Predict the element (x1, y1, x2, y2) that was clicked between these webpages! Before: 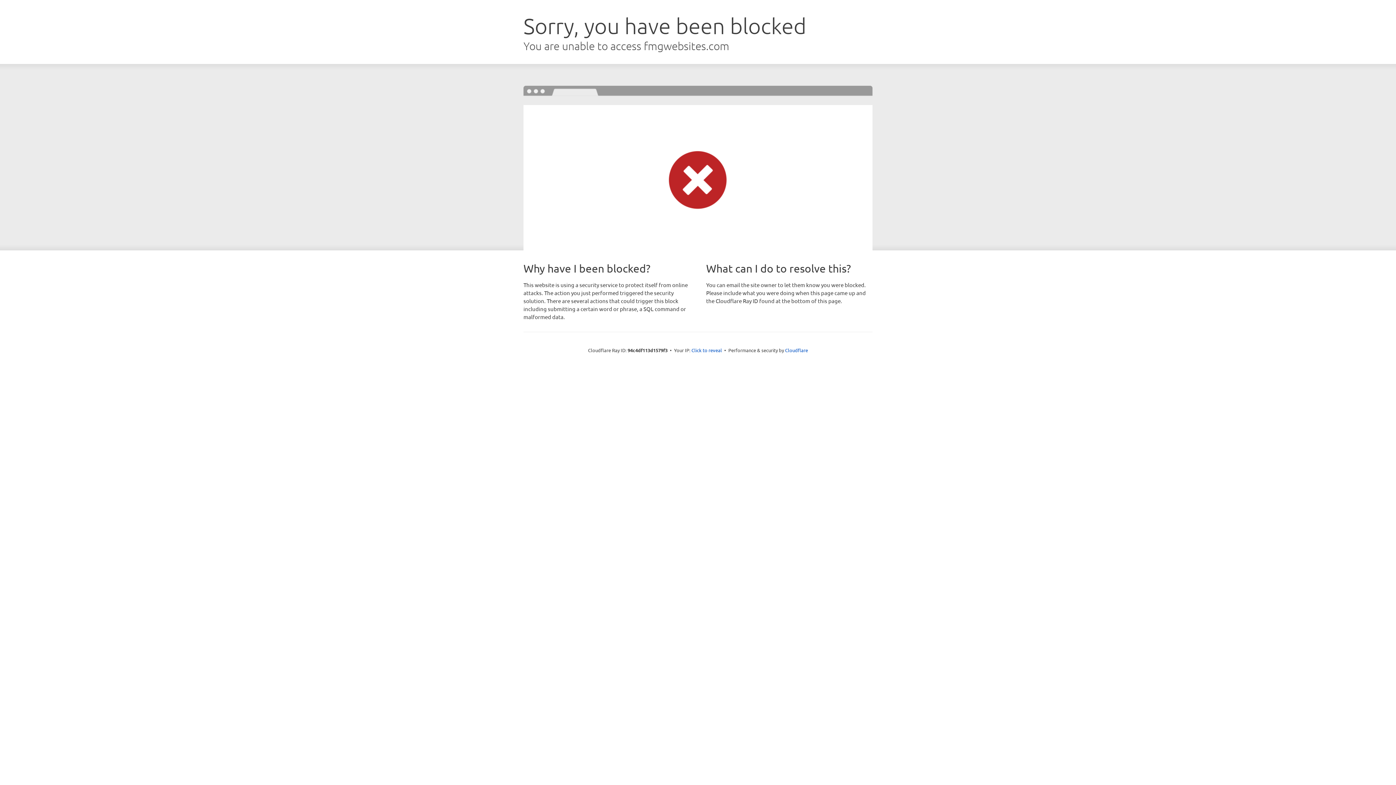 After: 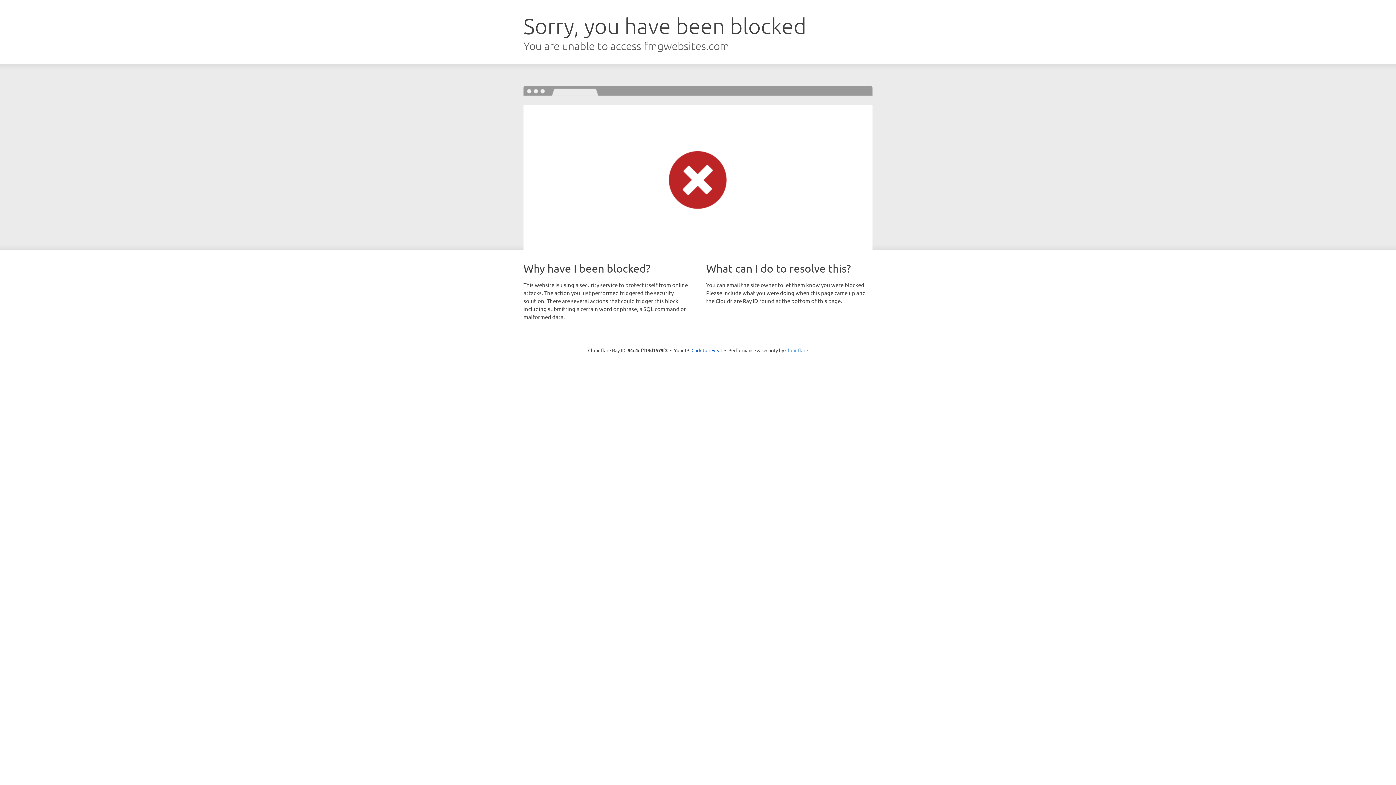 Action: bbox: (785, 347, 808, 353) label: Cloudflare